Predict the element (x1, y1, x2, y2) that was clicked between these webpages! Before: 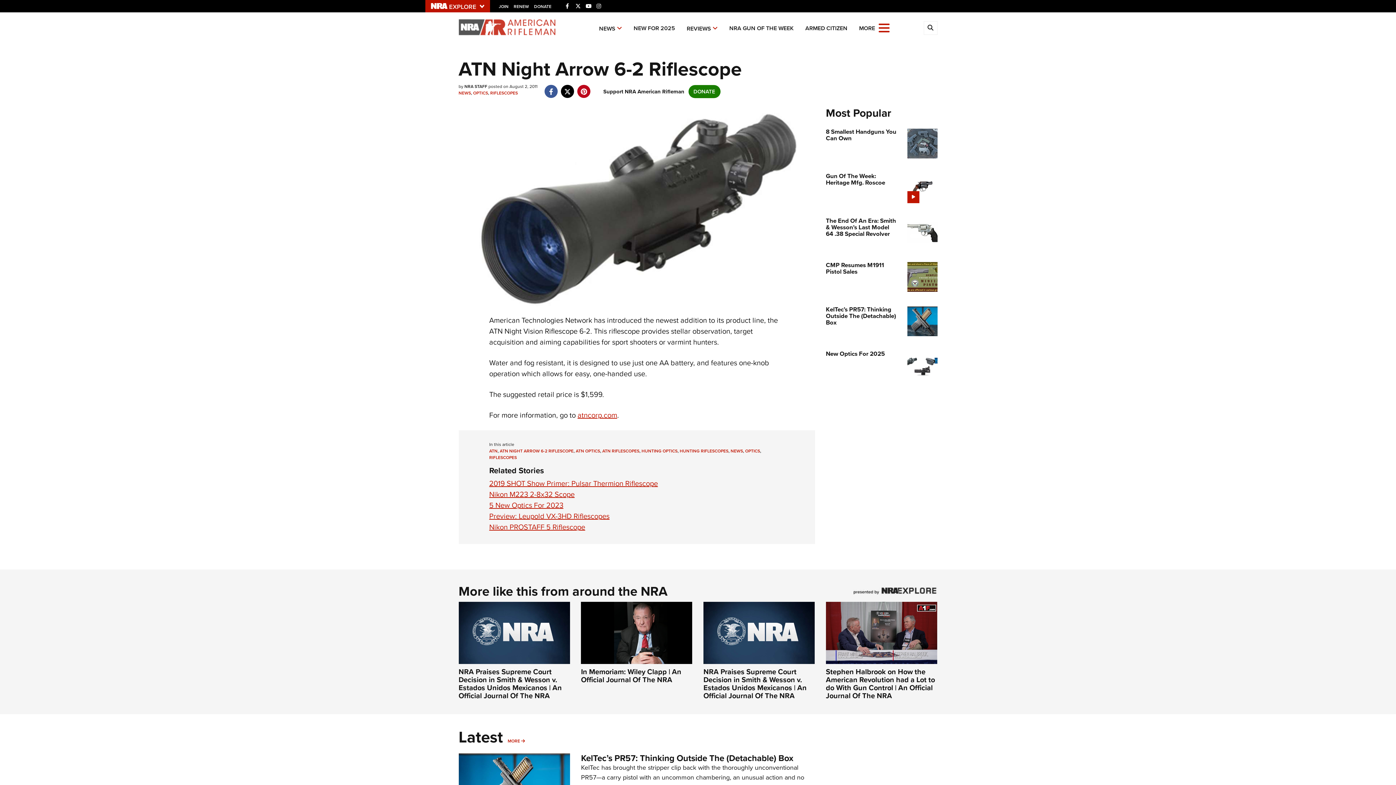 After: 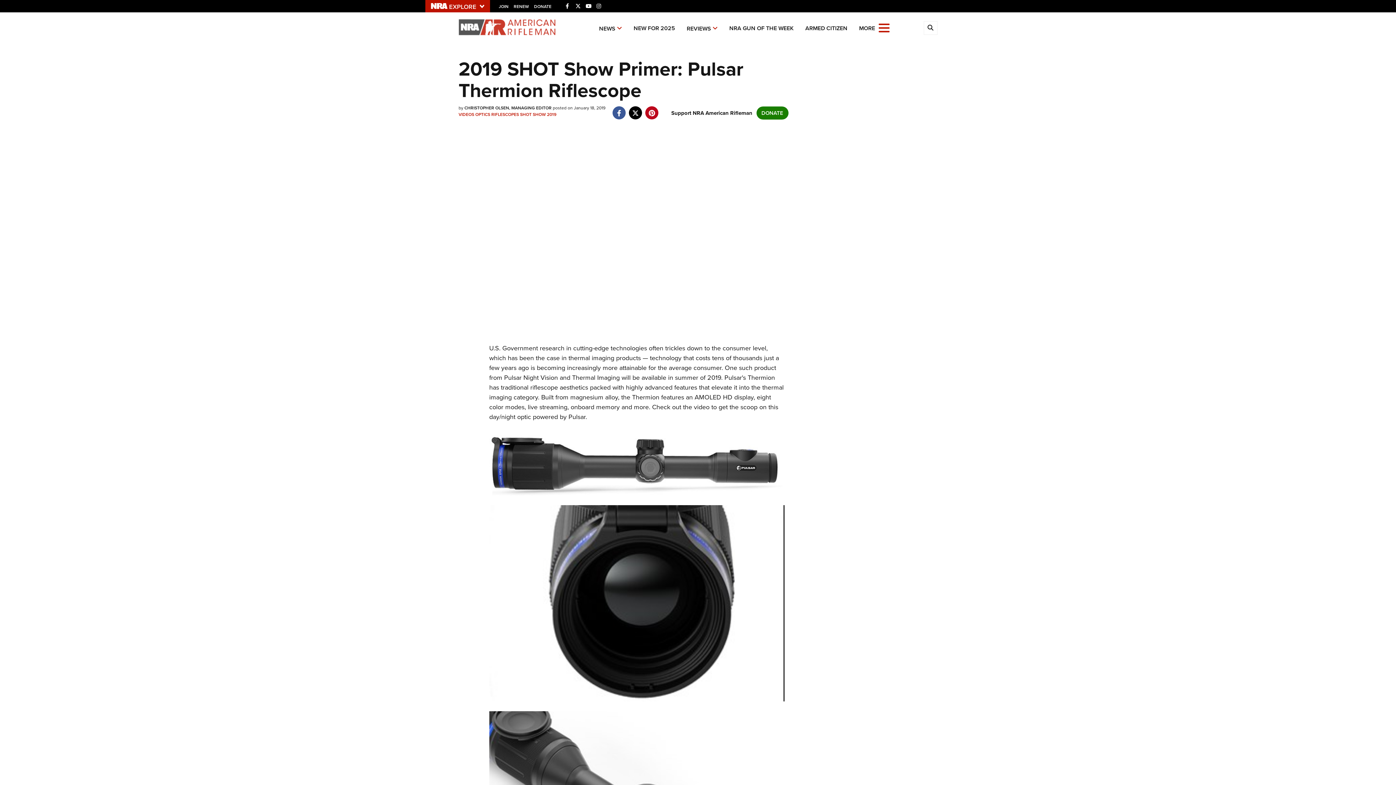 Action: bbox: (489, 478, 658, 489) label: 2019 SHOT Show Primer: Pulsar Thermion Riflescope